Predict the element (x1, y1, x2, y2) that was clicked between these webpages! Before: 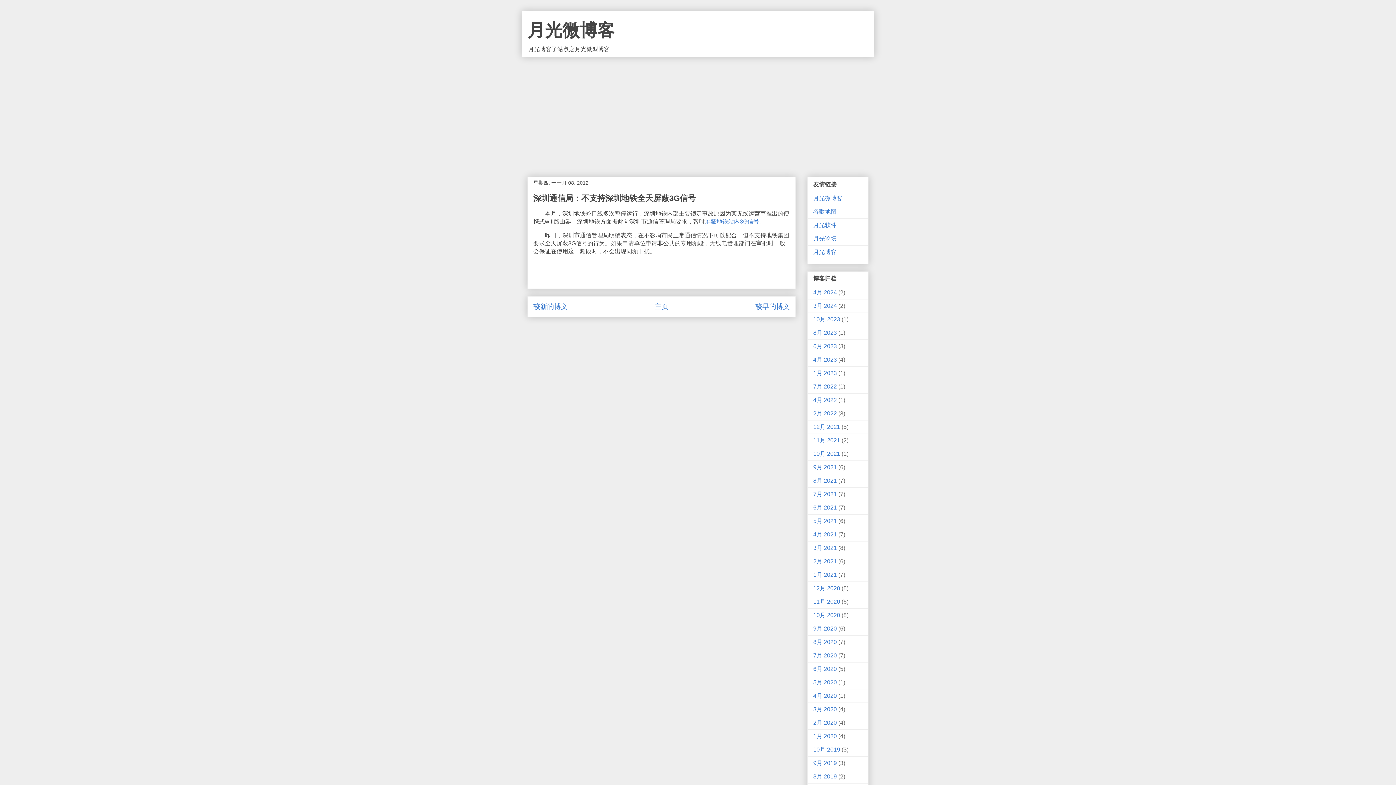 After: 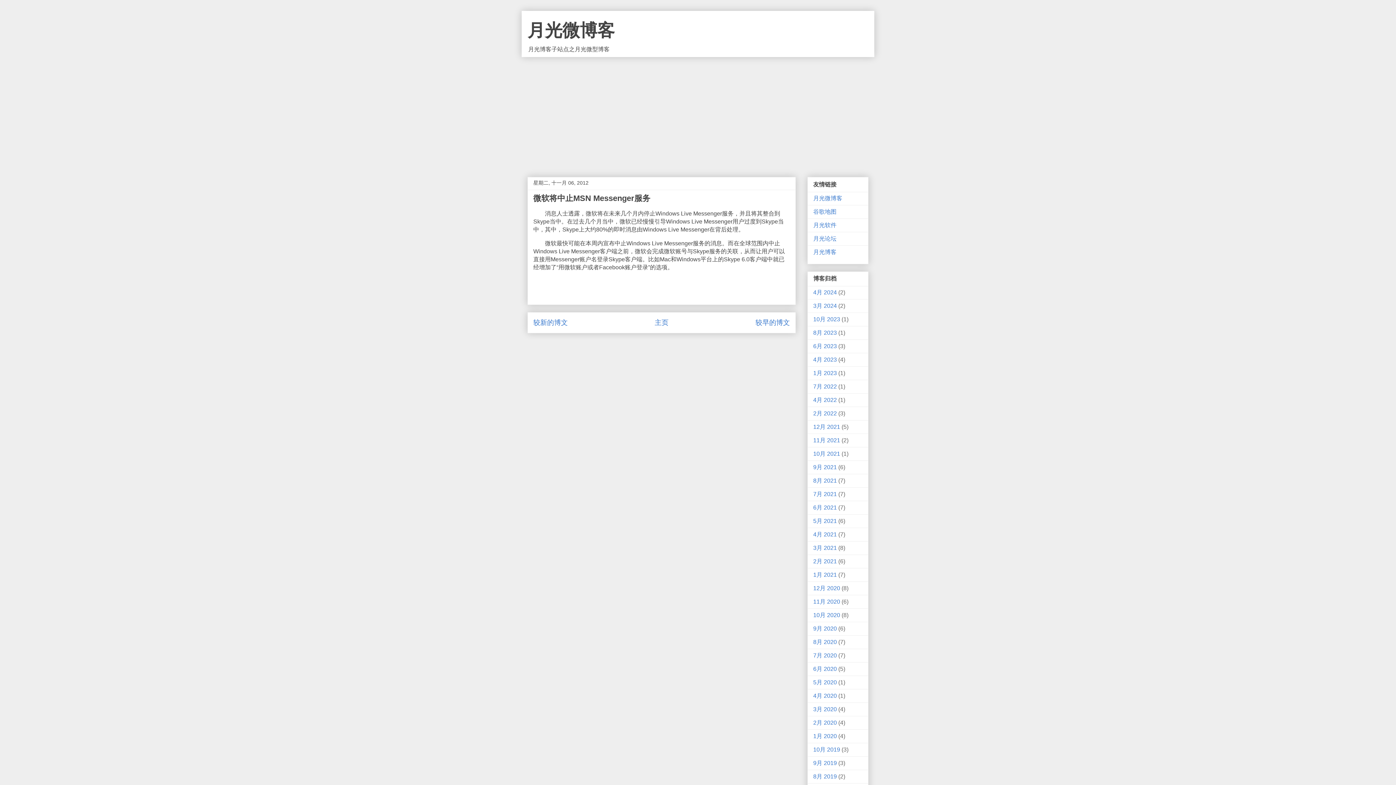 Action: label: 较早的博文 bbox: (755, 302, 790, 310)